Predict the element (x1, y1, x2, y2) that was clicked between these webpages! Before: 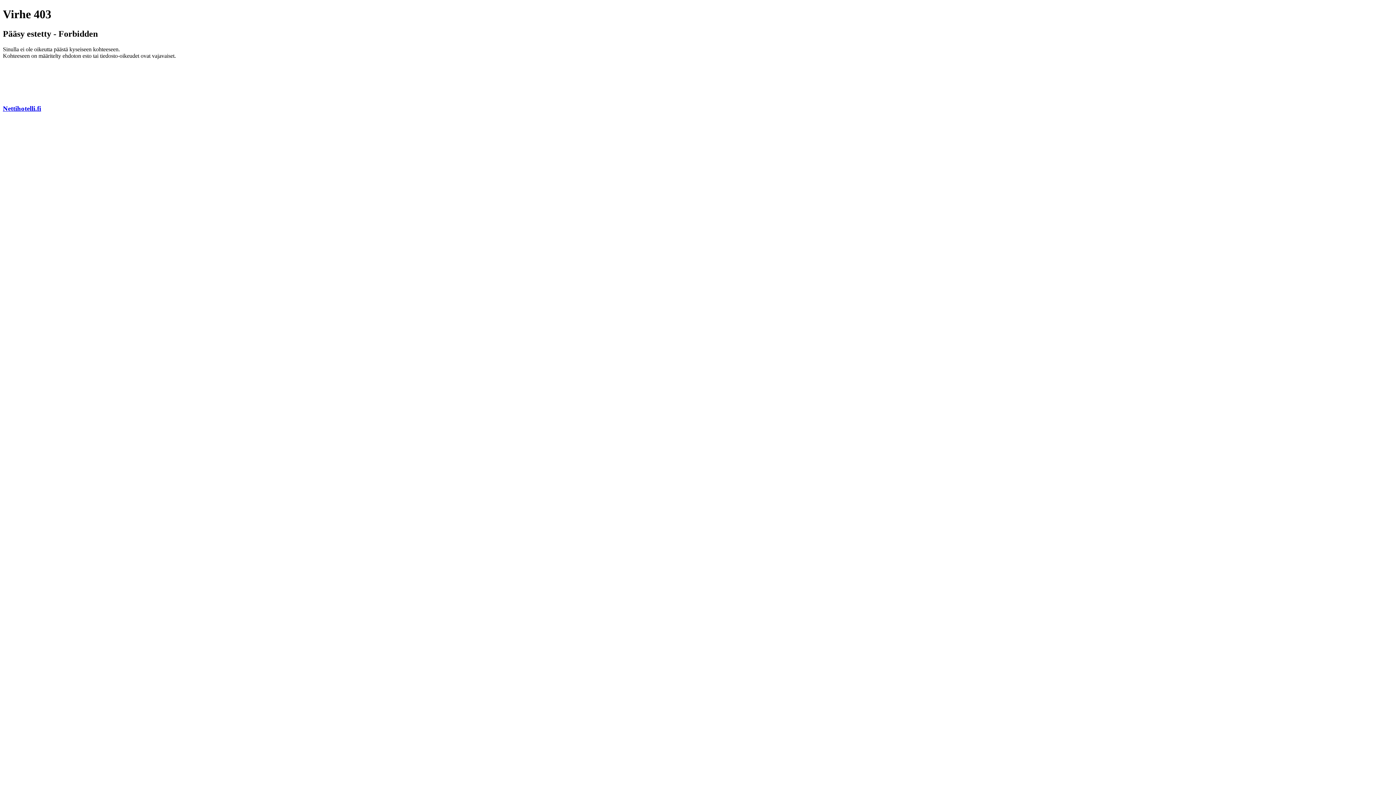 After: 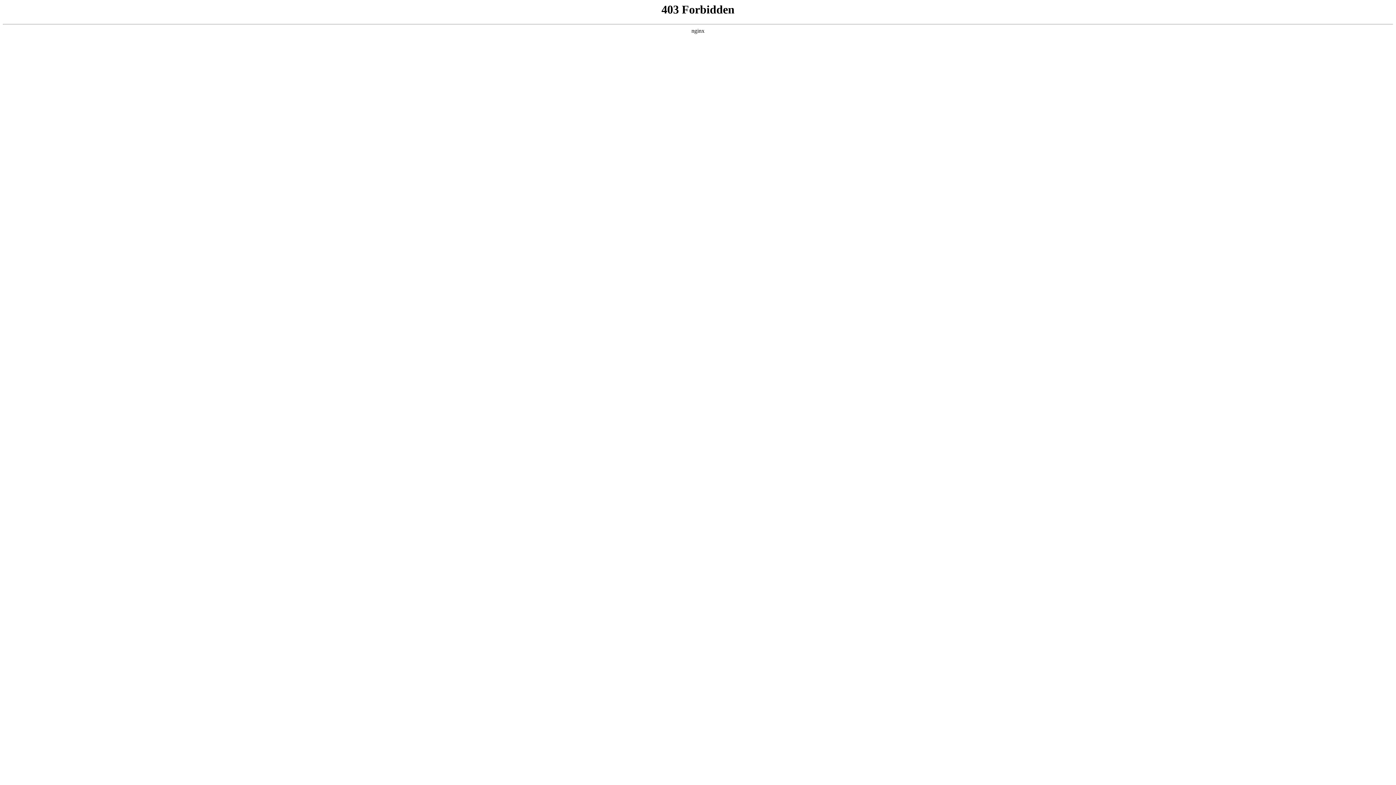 Action: bbox: (2, 104, 41, 112) label: Nettihotelli.fi